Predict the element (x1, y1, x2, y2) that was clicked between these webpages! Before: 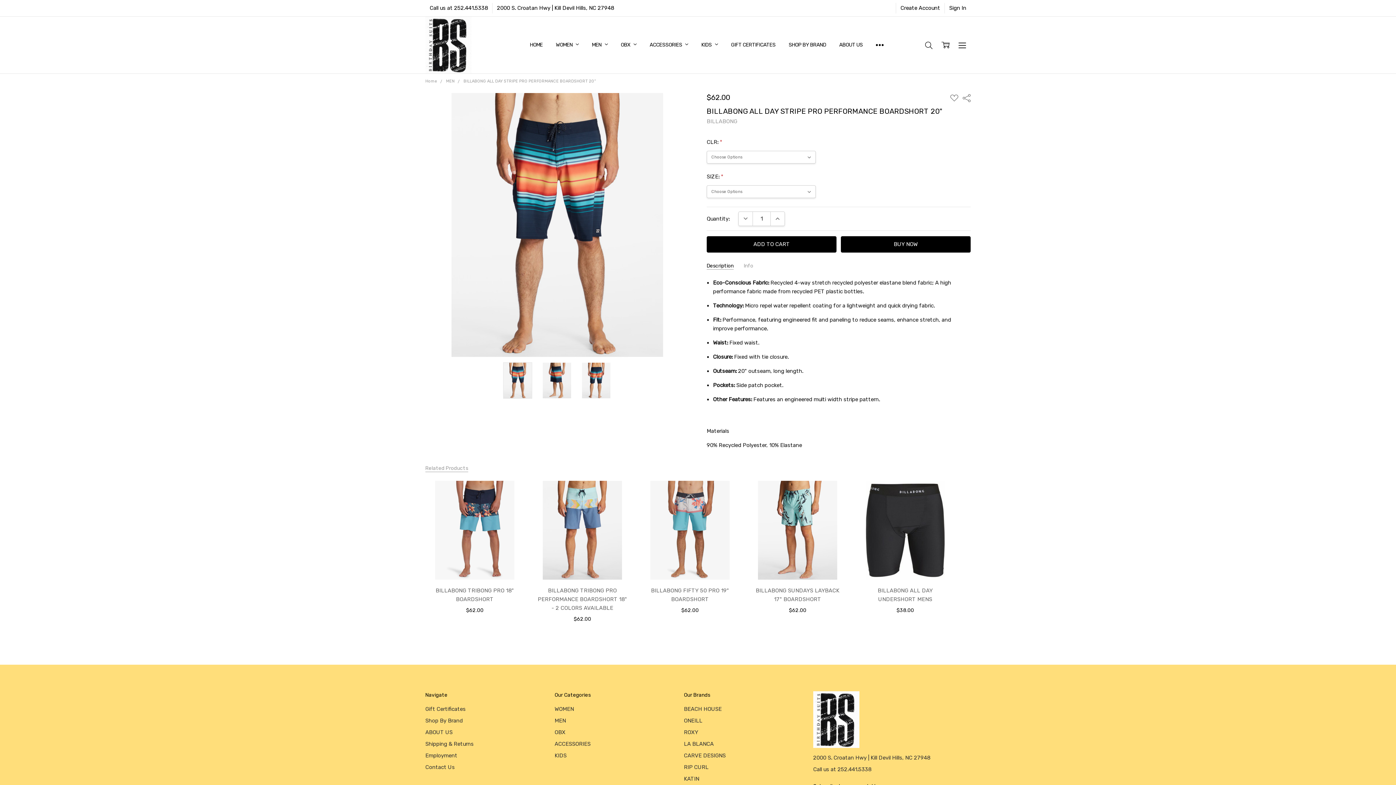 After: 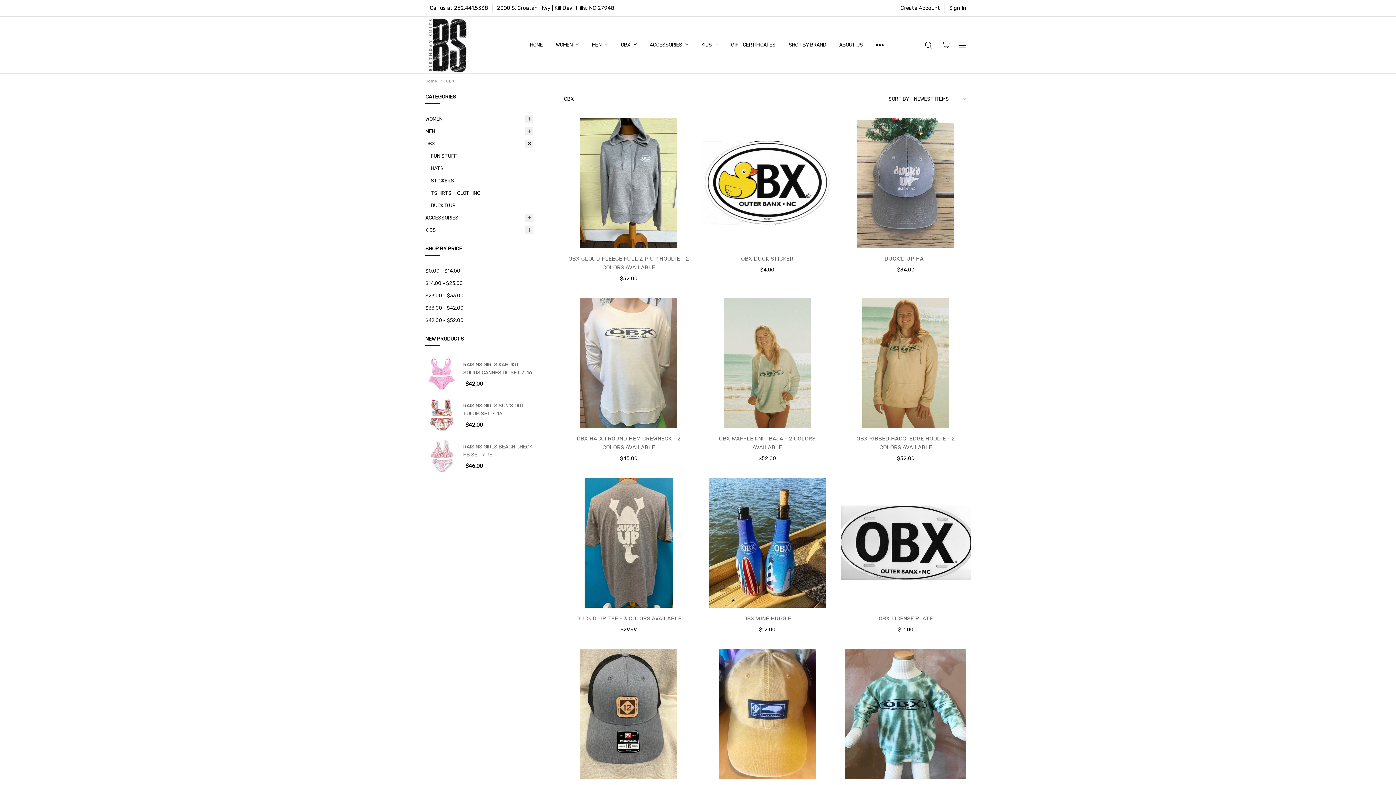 Action: label: OBX  bbox: (614, 27, 643, 62)